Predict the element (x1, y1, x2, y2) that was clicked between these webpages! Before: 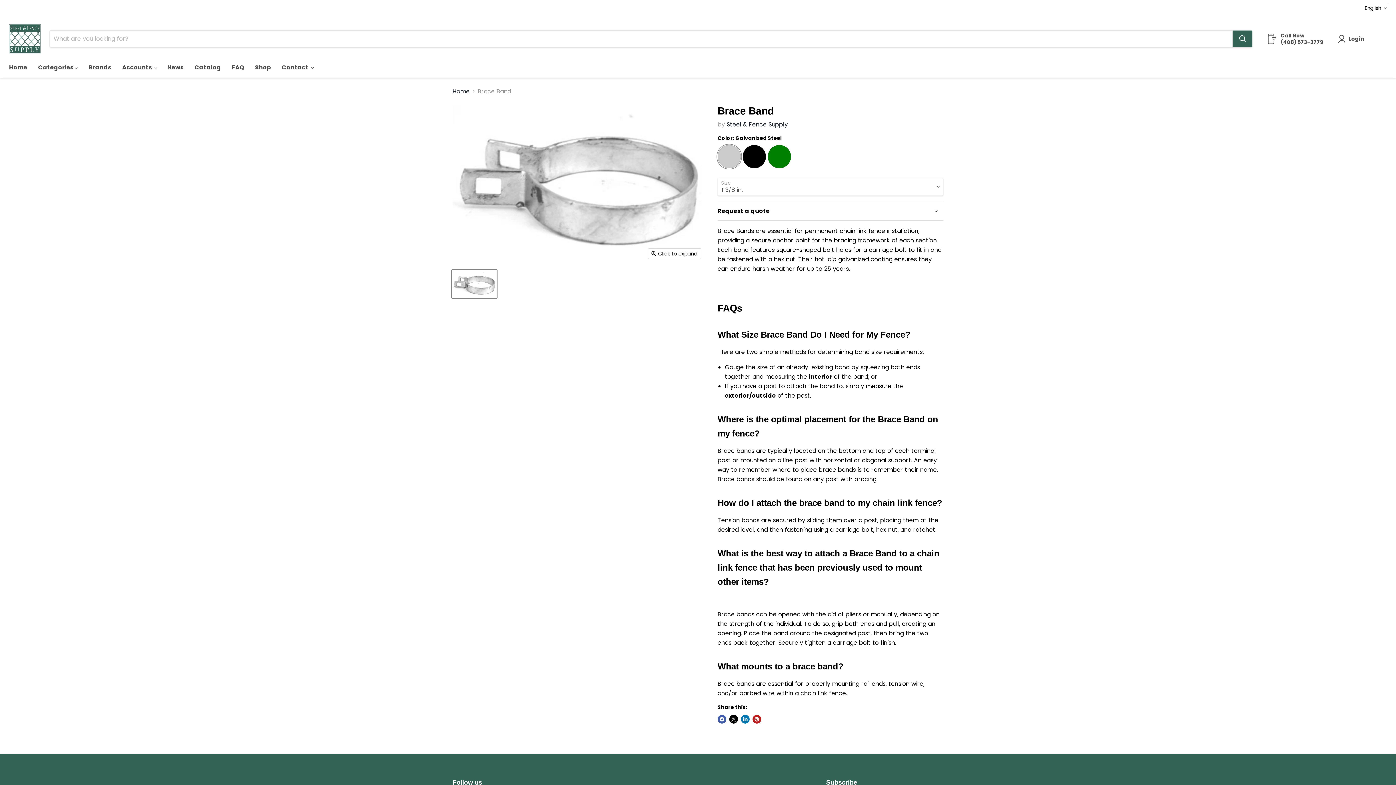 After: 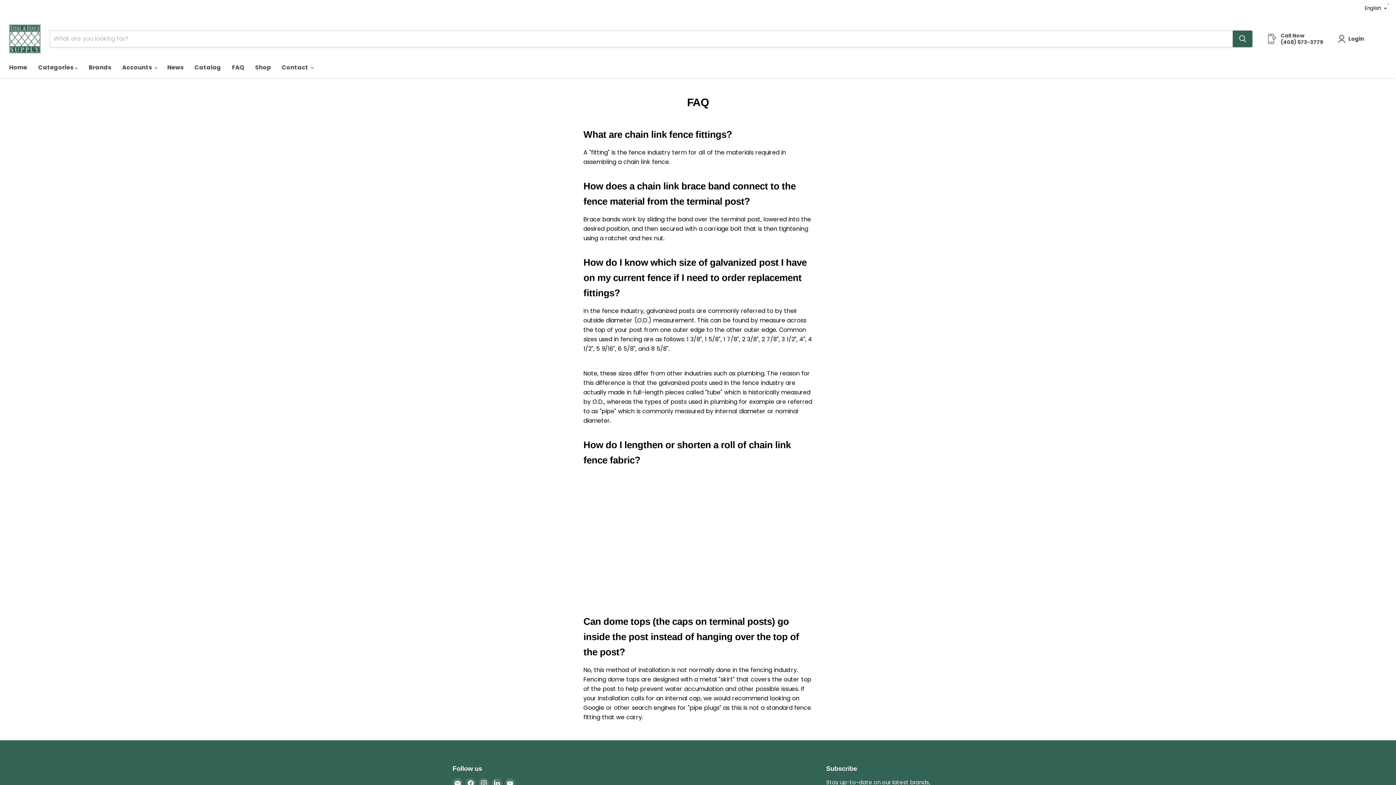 Action: bbox: (226, 59, 249, 75) label: FAQ